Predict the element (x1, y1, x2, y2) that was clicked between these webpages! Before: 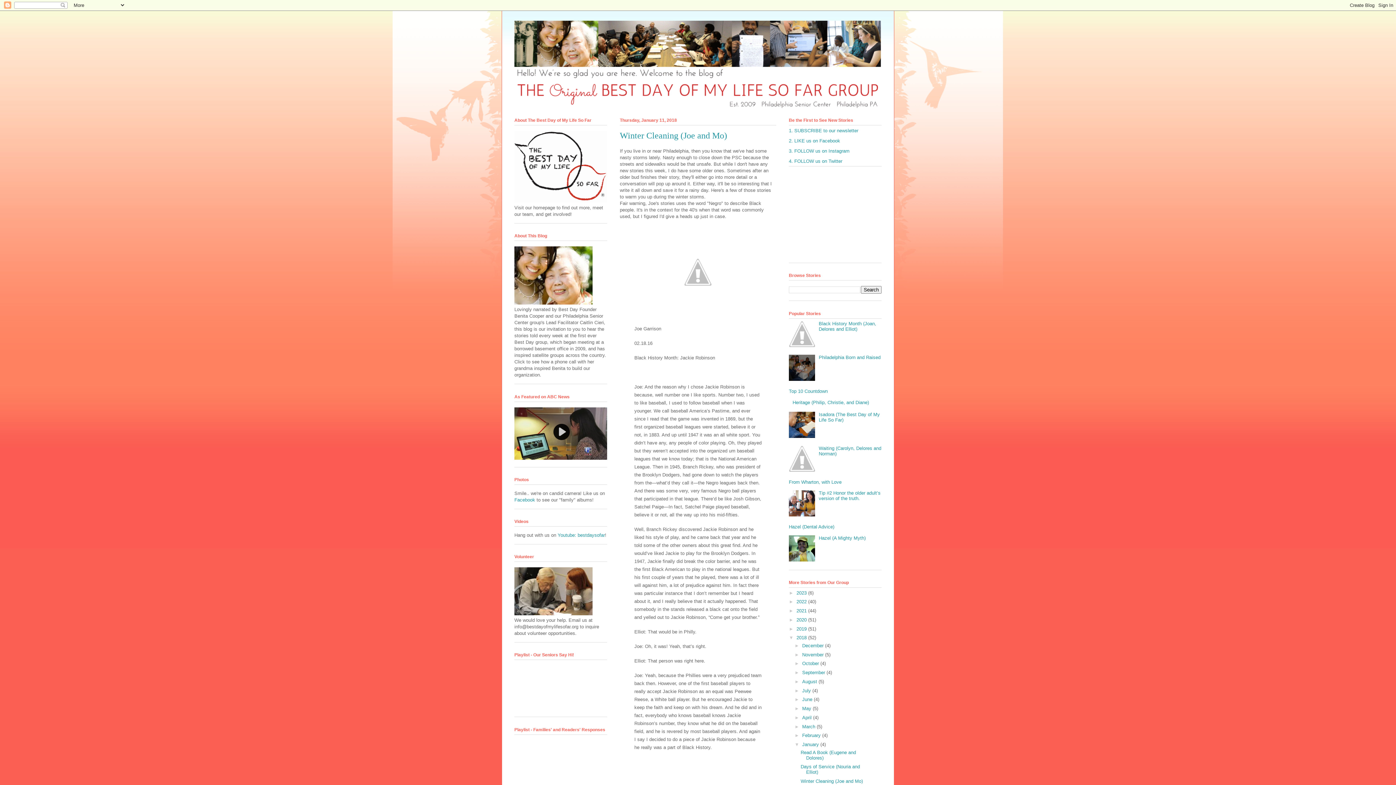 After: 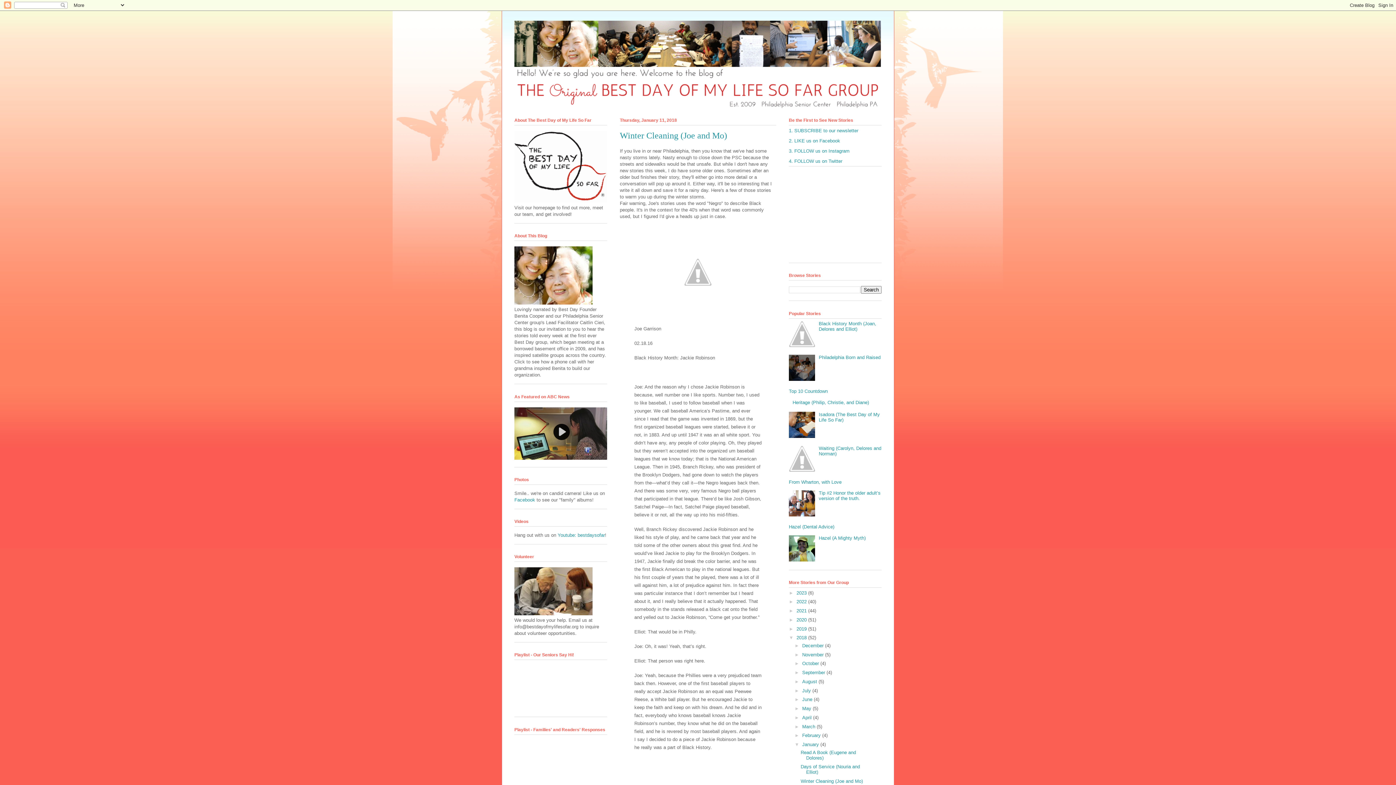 Action: bbox: (789, 467, 817, 472)